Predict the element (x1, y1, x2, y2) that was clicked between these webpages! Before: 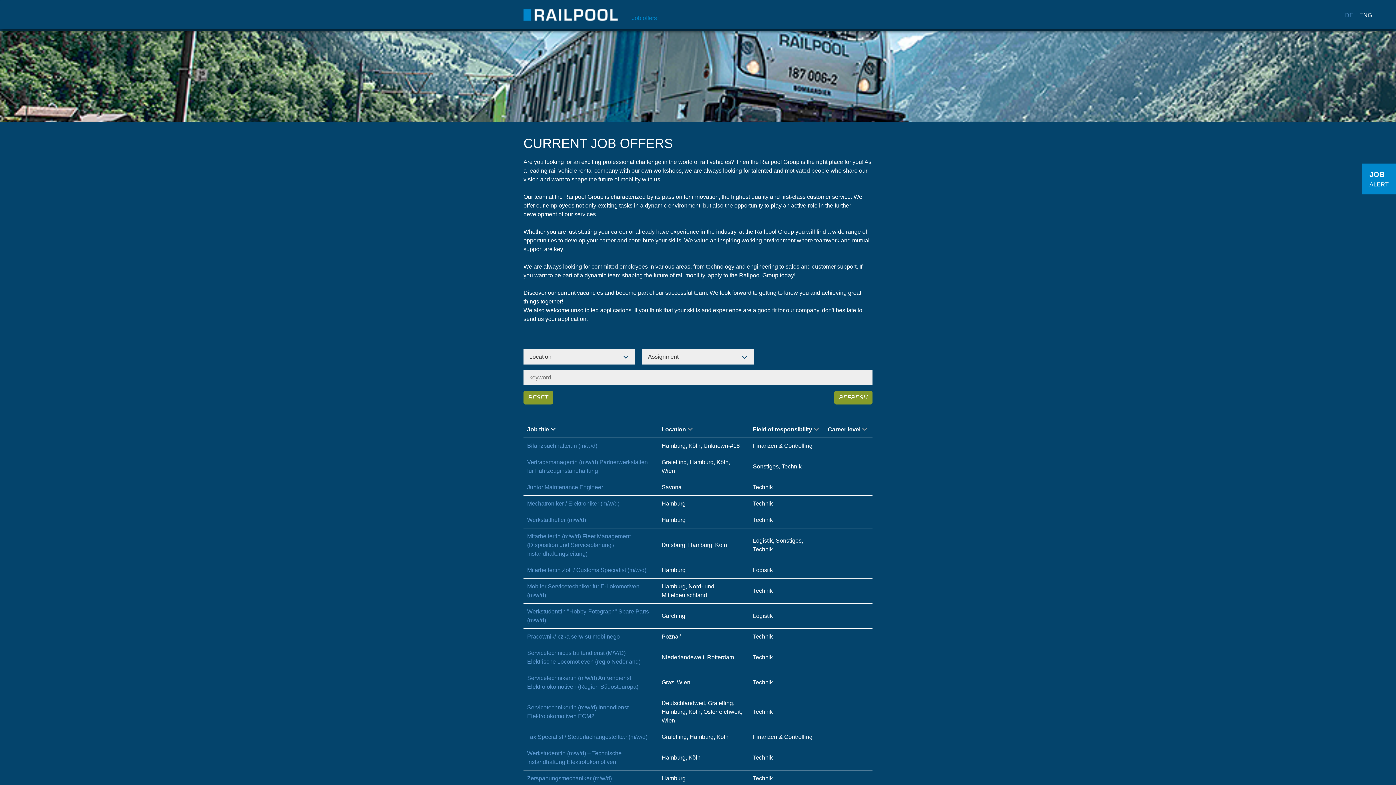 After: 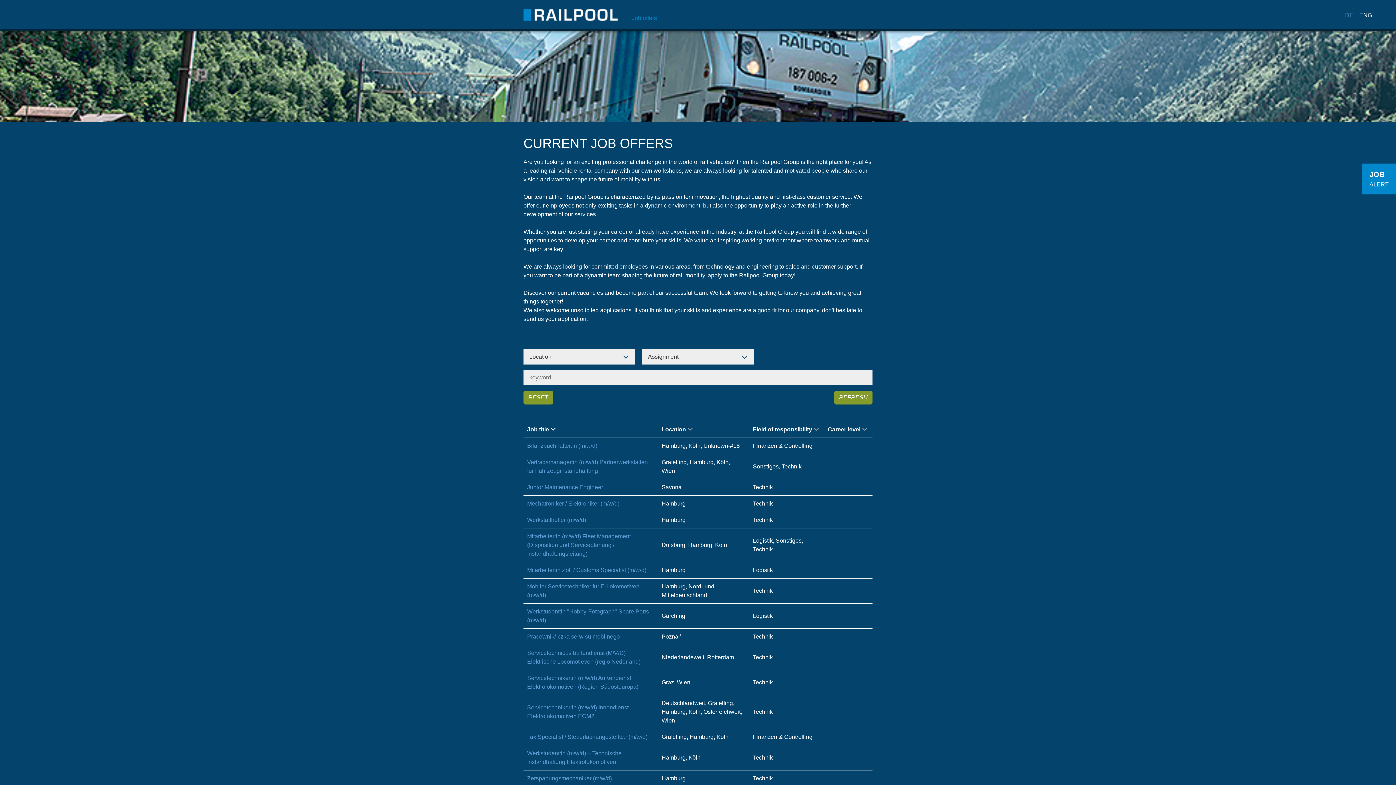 Action: bbox: (834, 390, 872, 404) label: REFRESH